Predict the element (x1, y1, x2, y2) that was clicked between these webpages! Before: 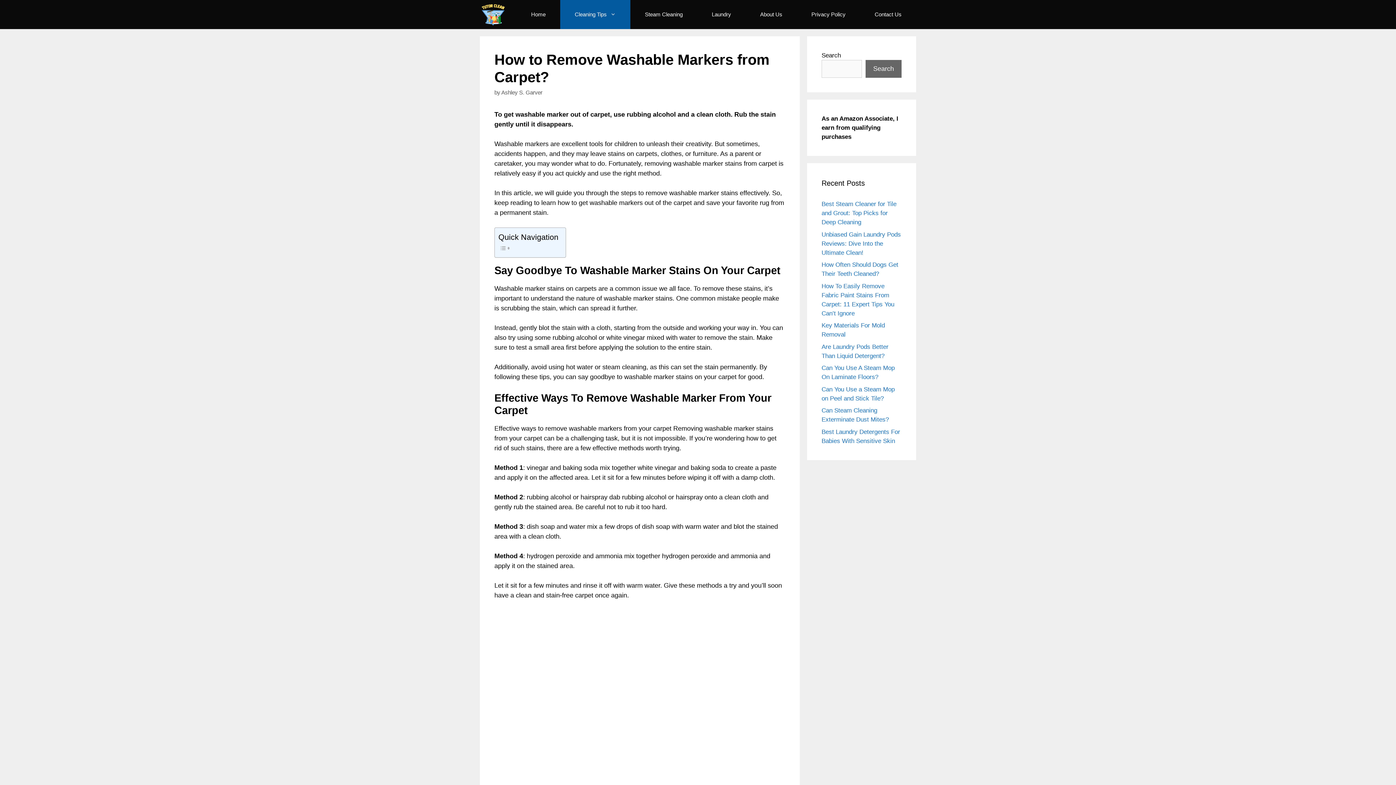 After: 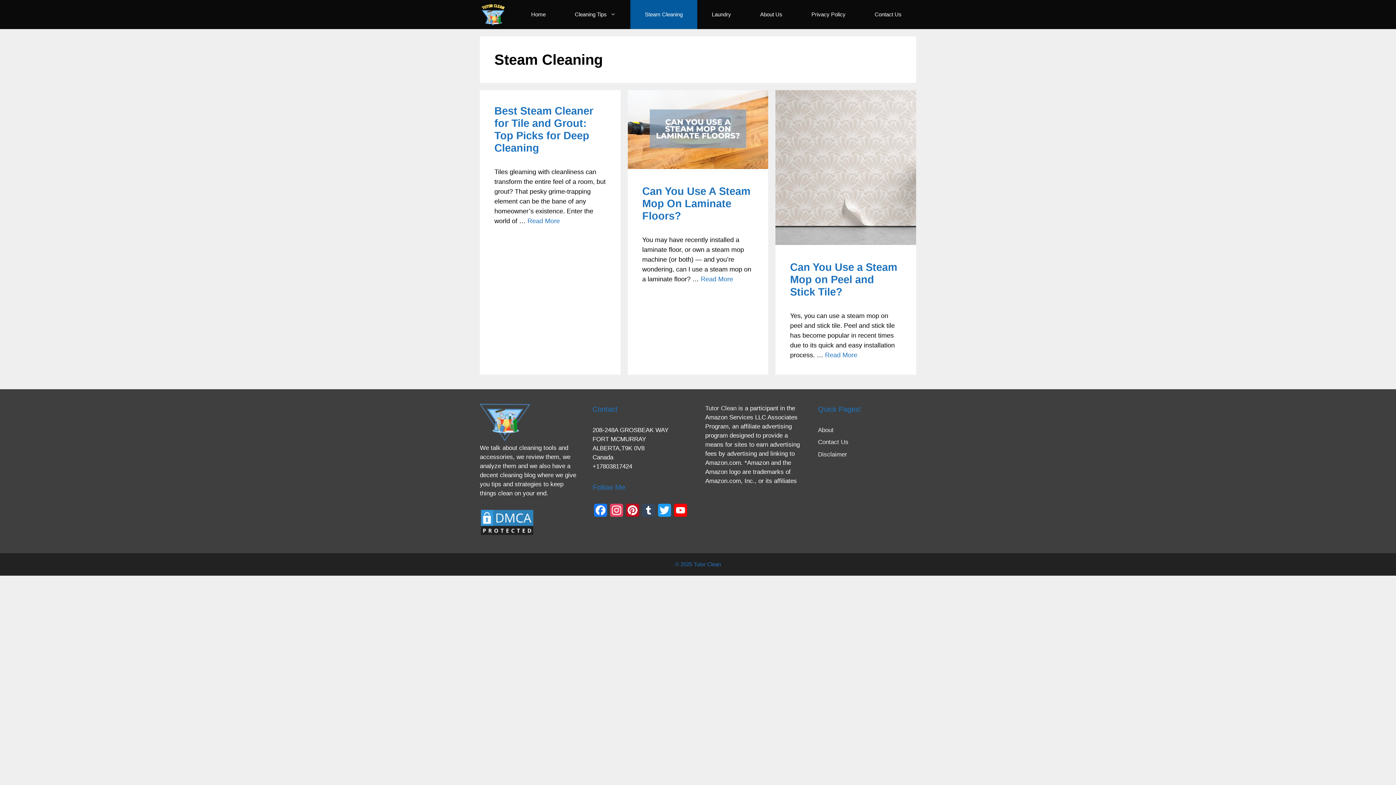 Action: bbox: (630, 0, 697, 29) label: Steam Cleaning